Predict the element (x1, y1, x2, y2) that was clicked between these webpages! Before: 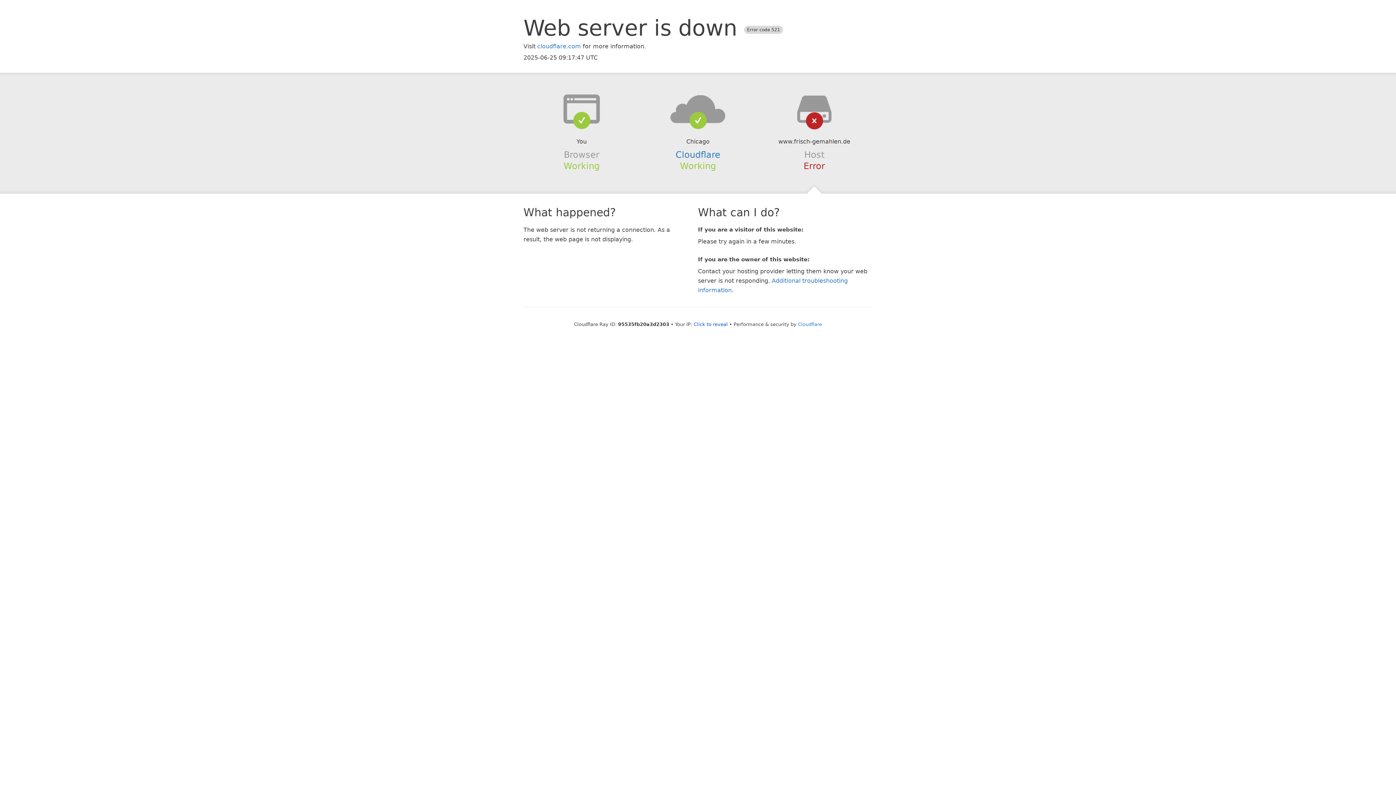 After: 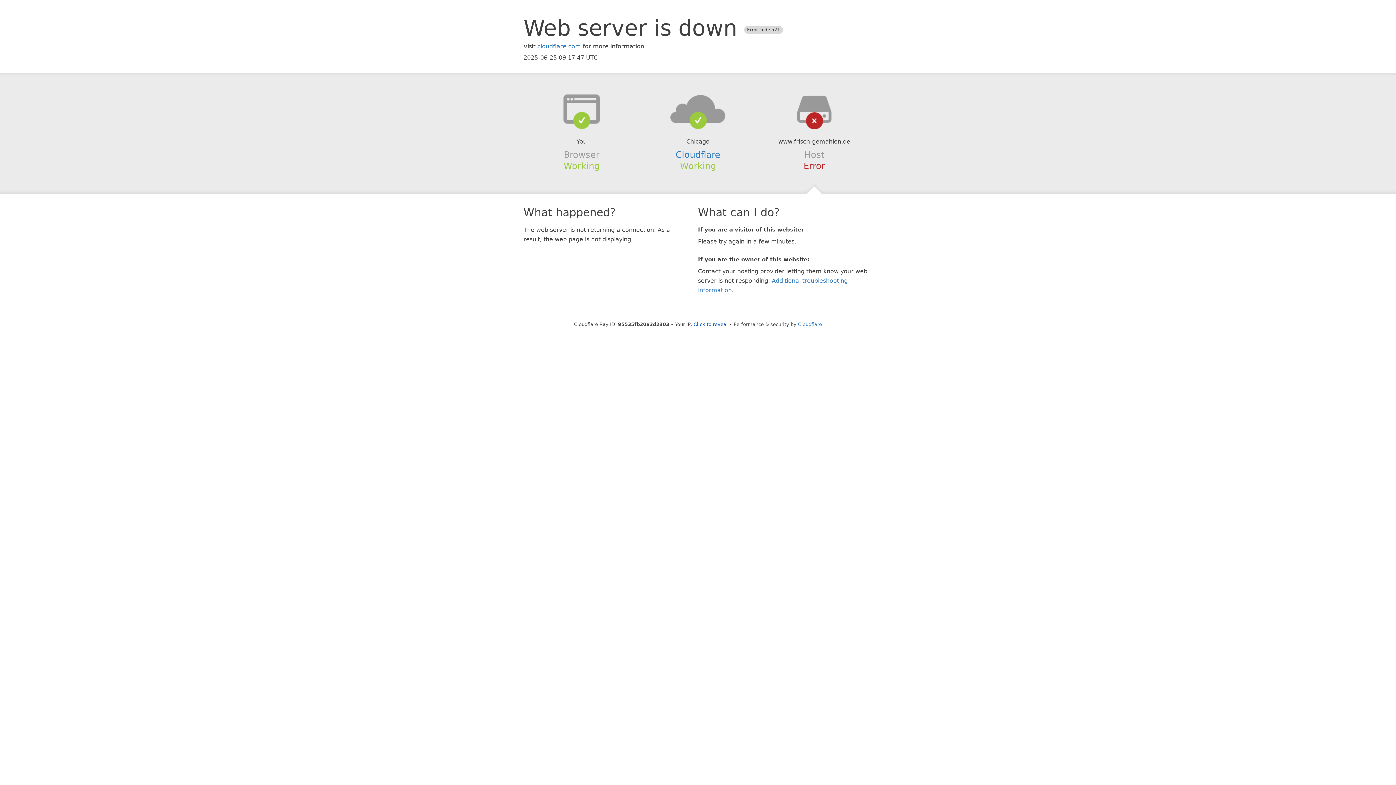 Action: bbox: (639, 94, 756, 123)